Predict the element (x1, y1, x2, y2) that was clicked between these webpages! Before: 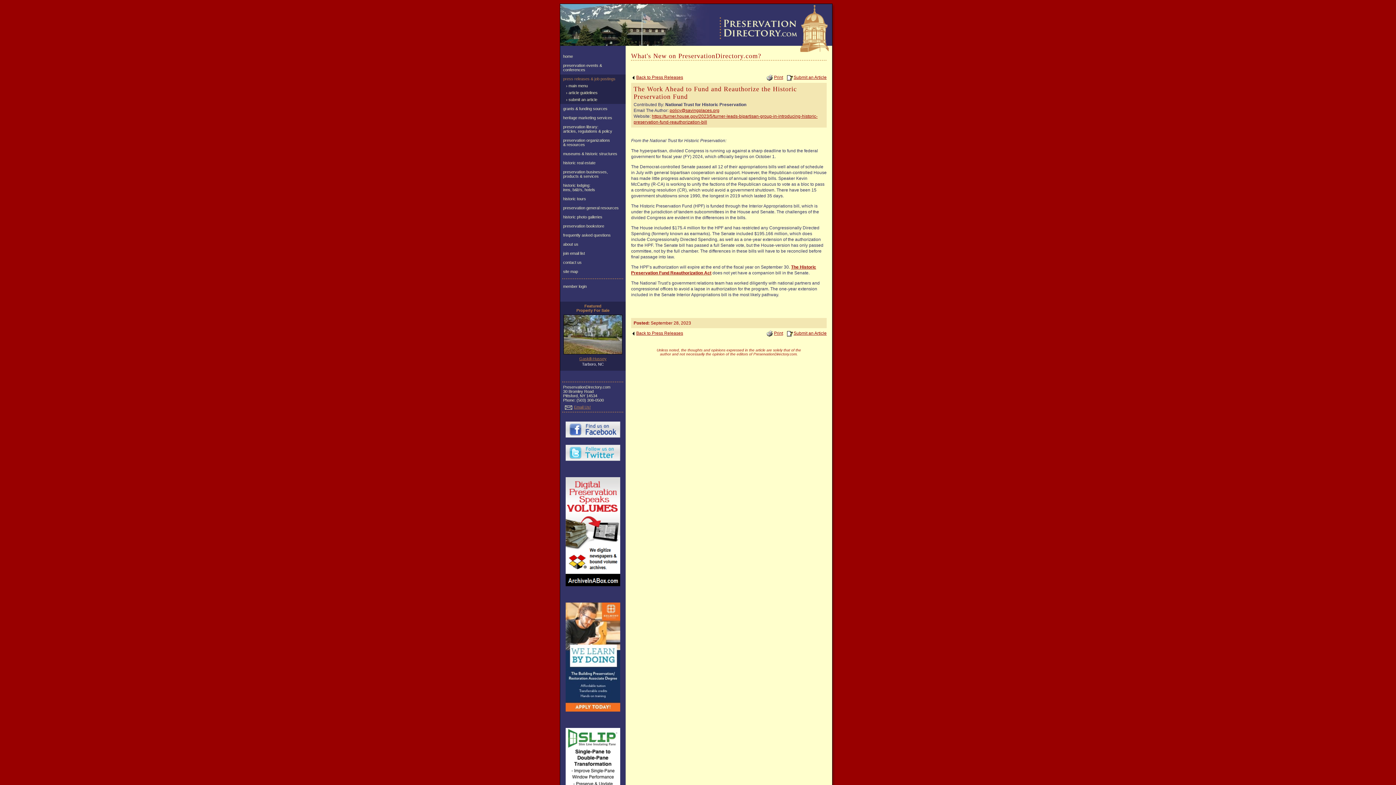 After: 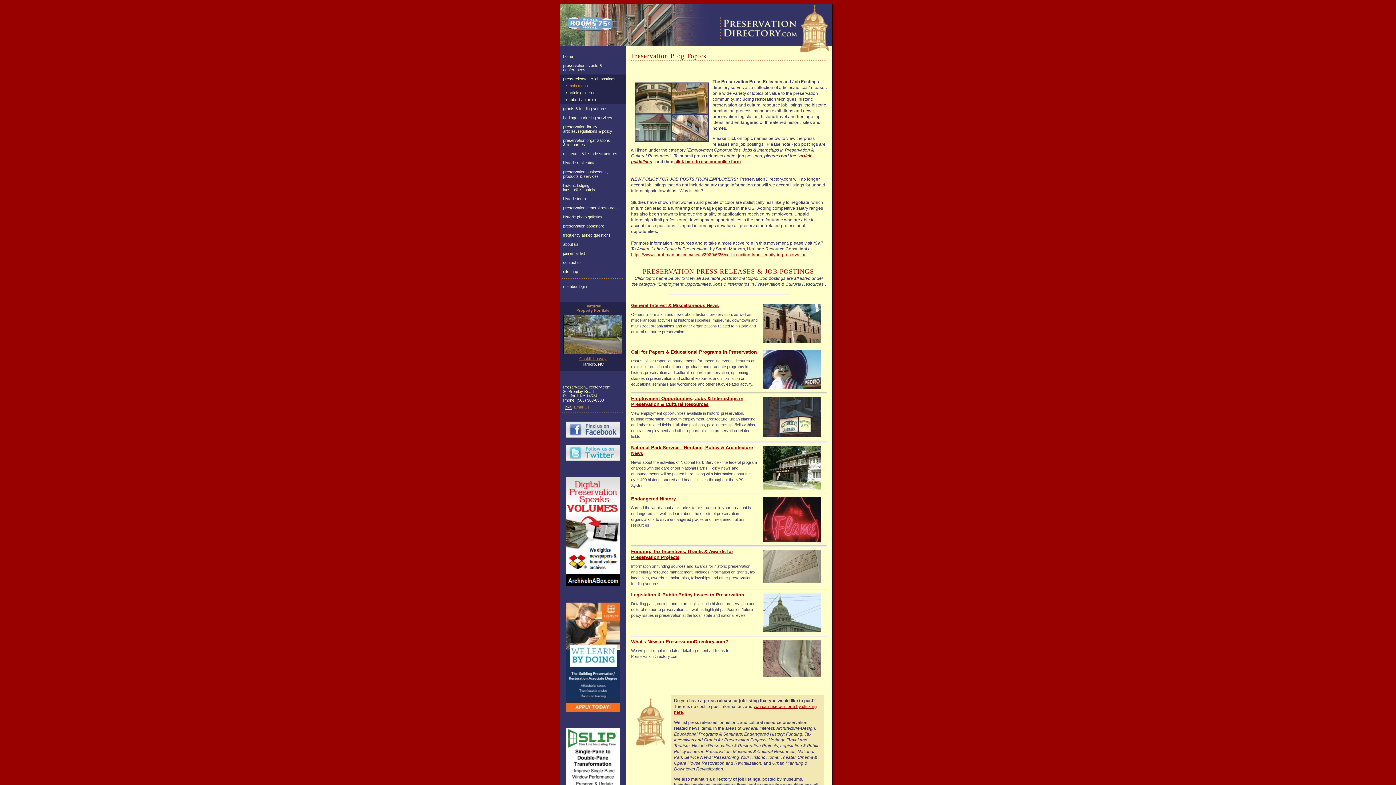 Action: bbox: (560, 83, 625, 90) label: › main menu